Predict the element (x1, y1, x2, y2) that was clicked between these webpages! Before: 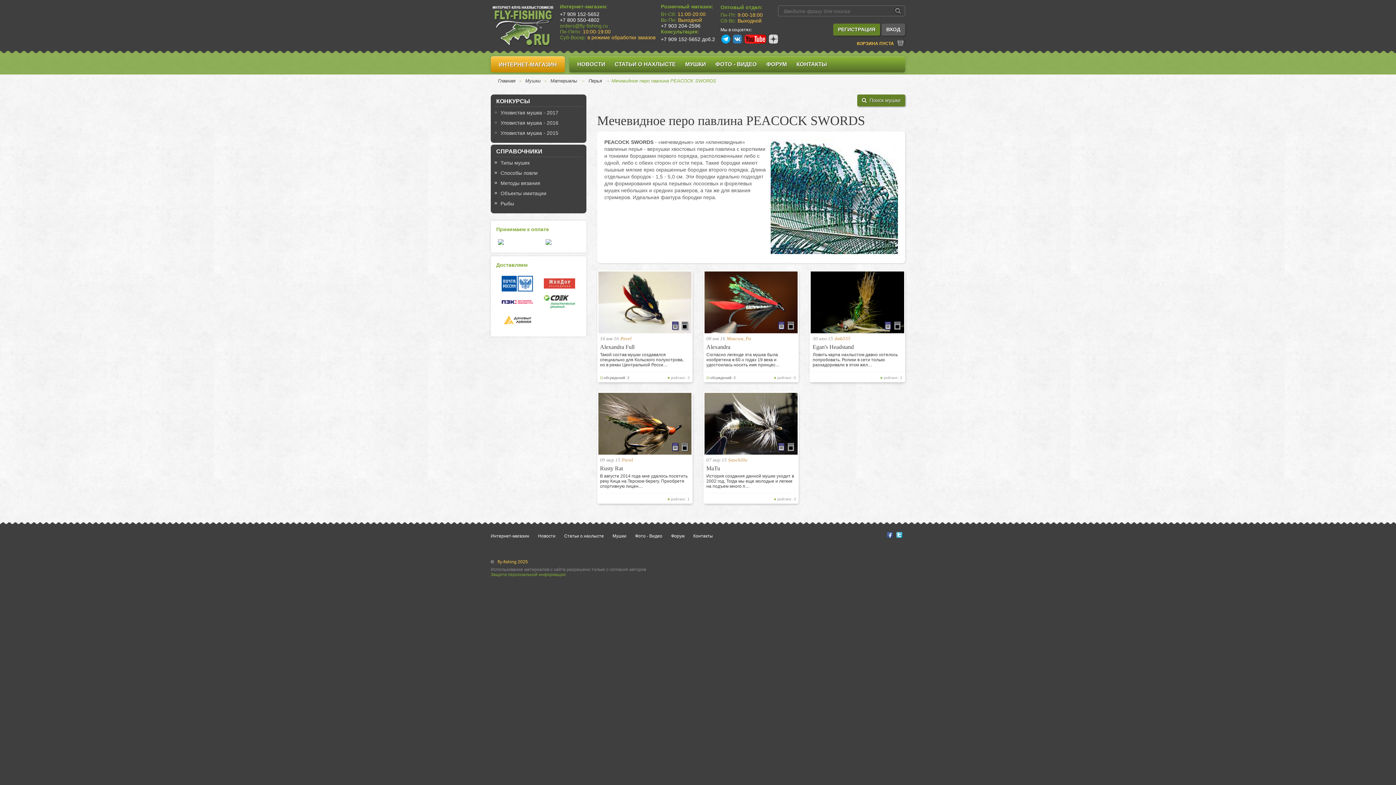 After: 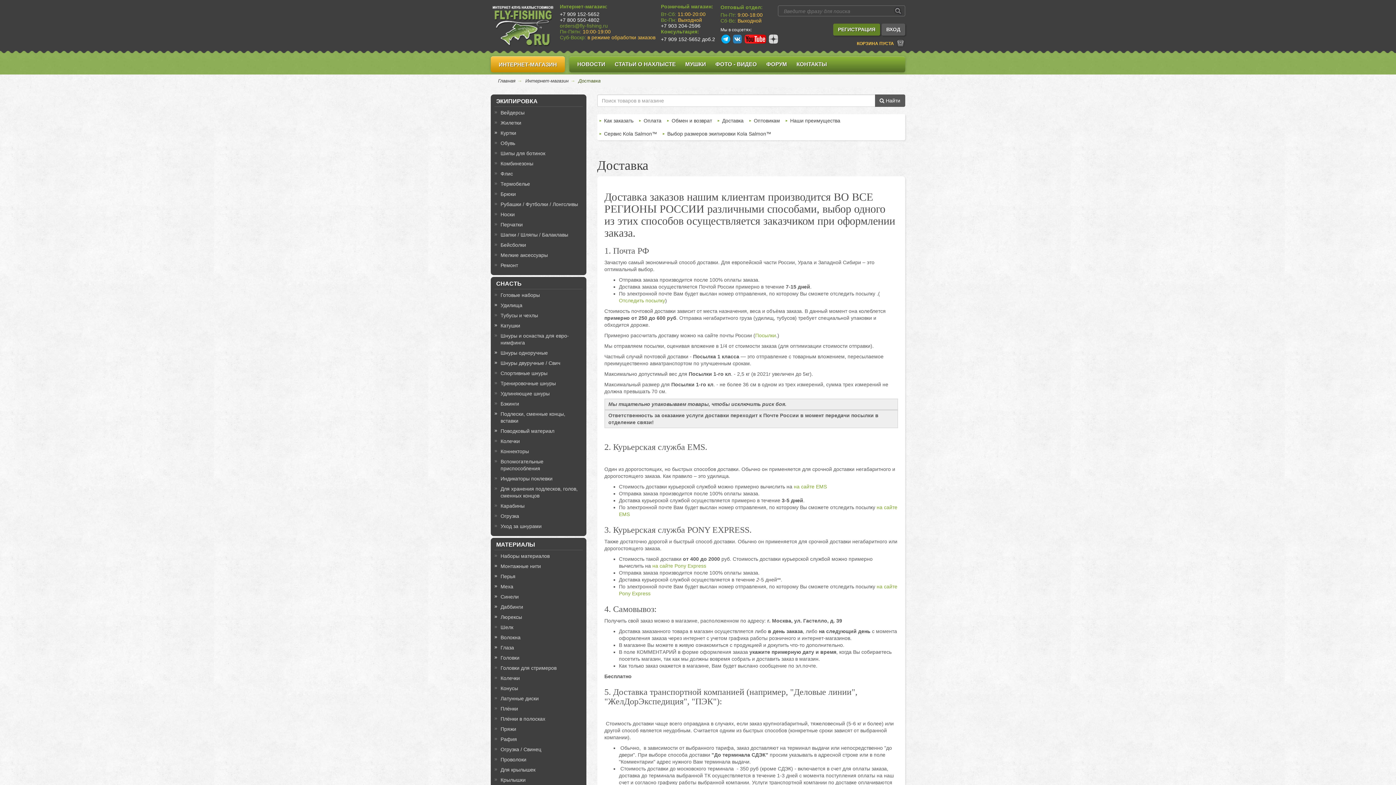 Action: bbox: (544, 298, 575, 304)